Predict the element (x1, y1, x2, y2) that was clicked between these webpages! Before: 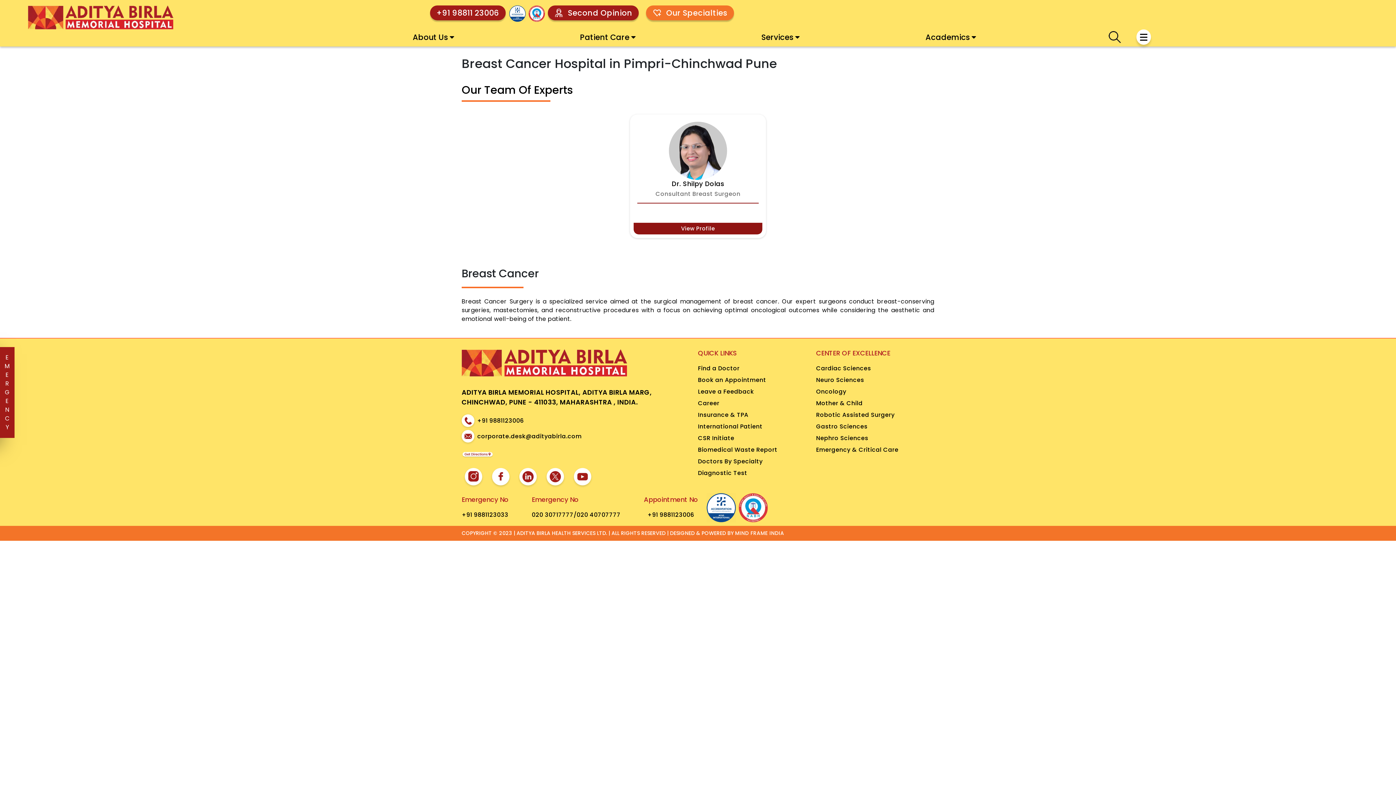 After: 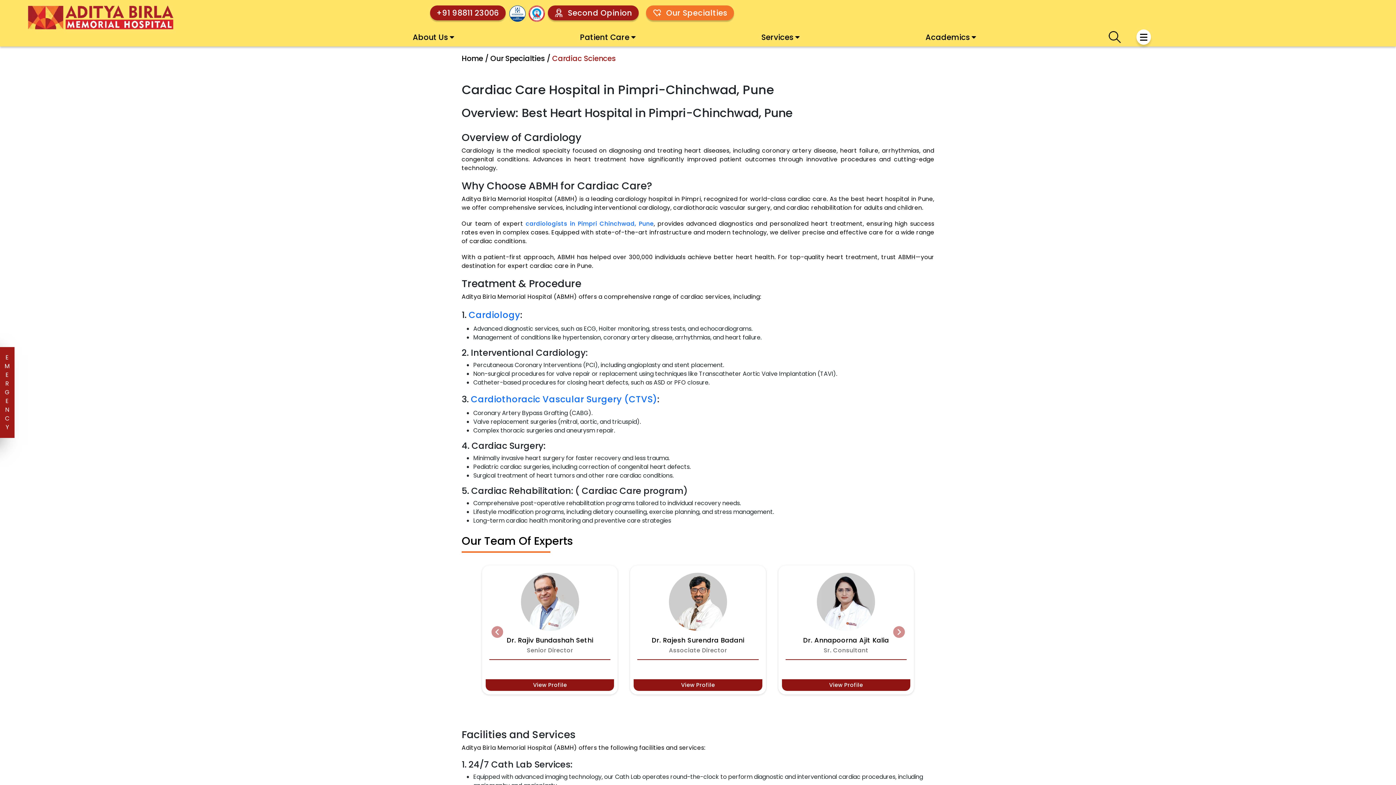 Action: label: Cardiac Sciences bbox: (816, 364, 871, 373)